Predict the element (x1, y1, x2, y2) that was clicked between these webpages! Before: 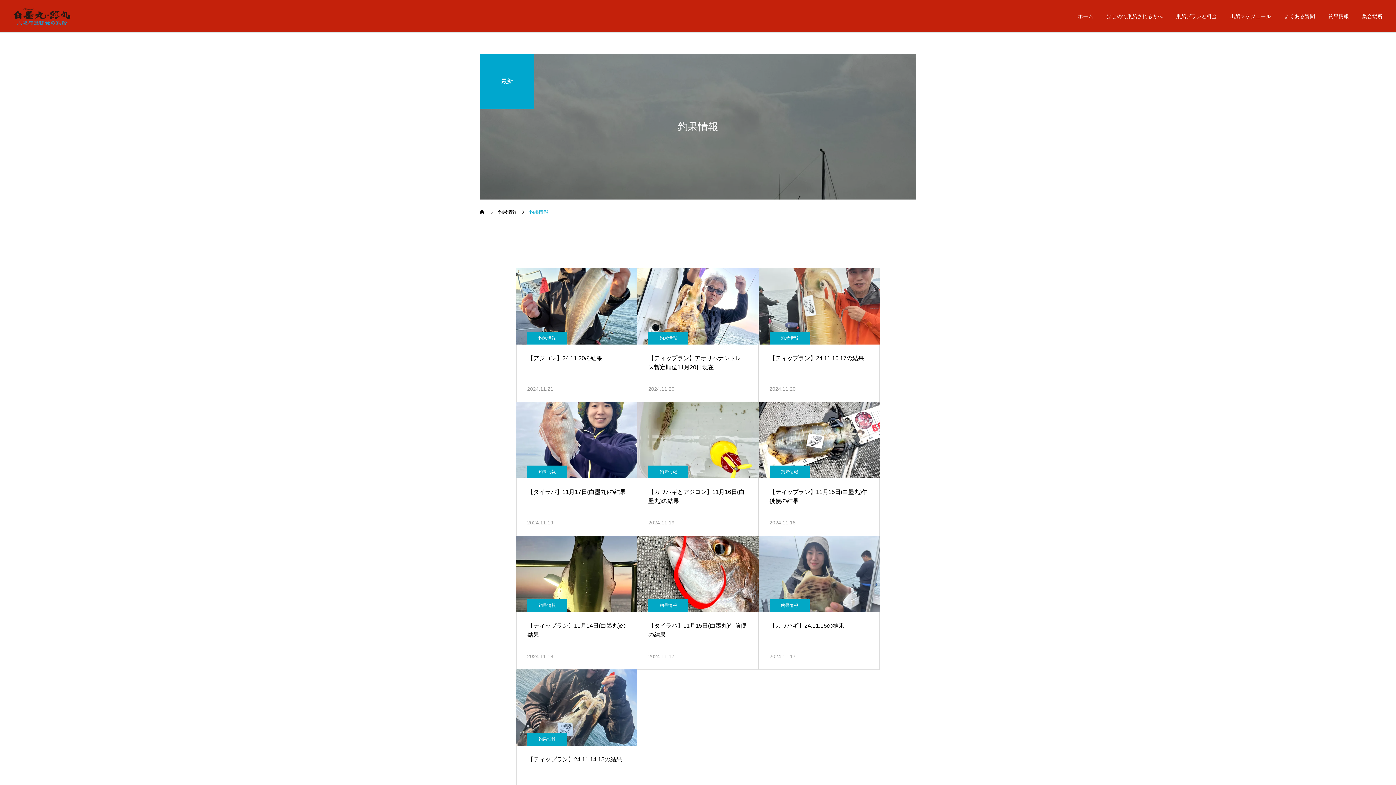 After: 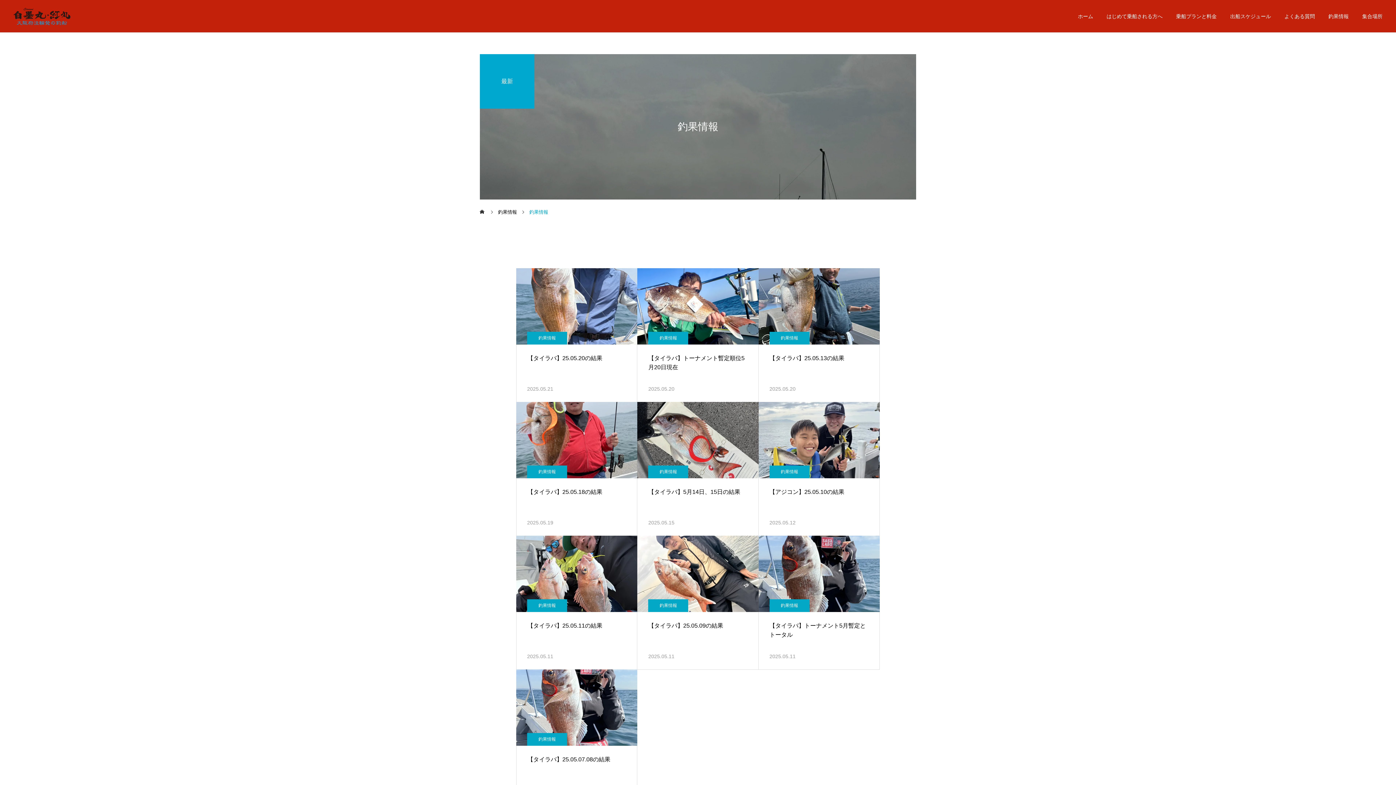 Action: bbox: (527, 332, 567, 344) label: 釣果情報